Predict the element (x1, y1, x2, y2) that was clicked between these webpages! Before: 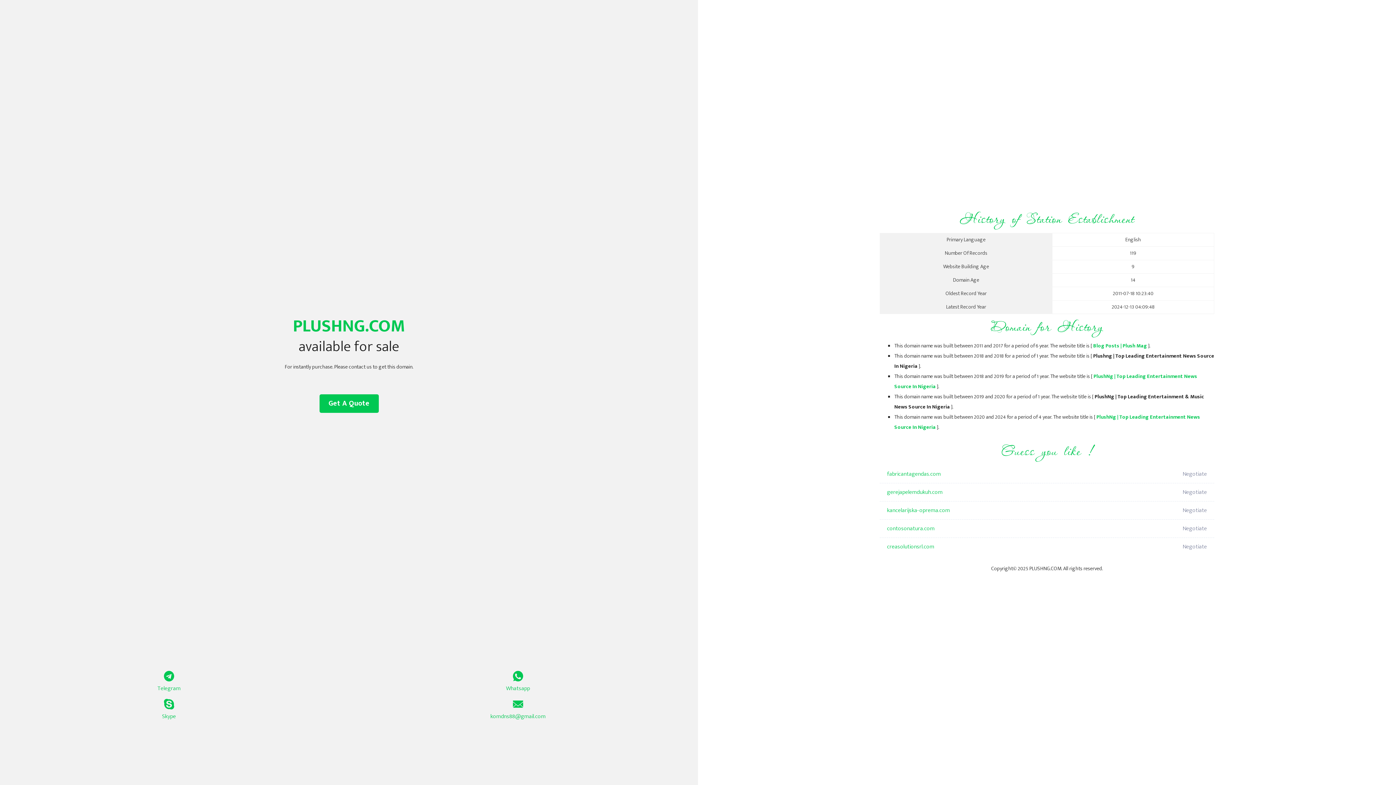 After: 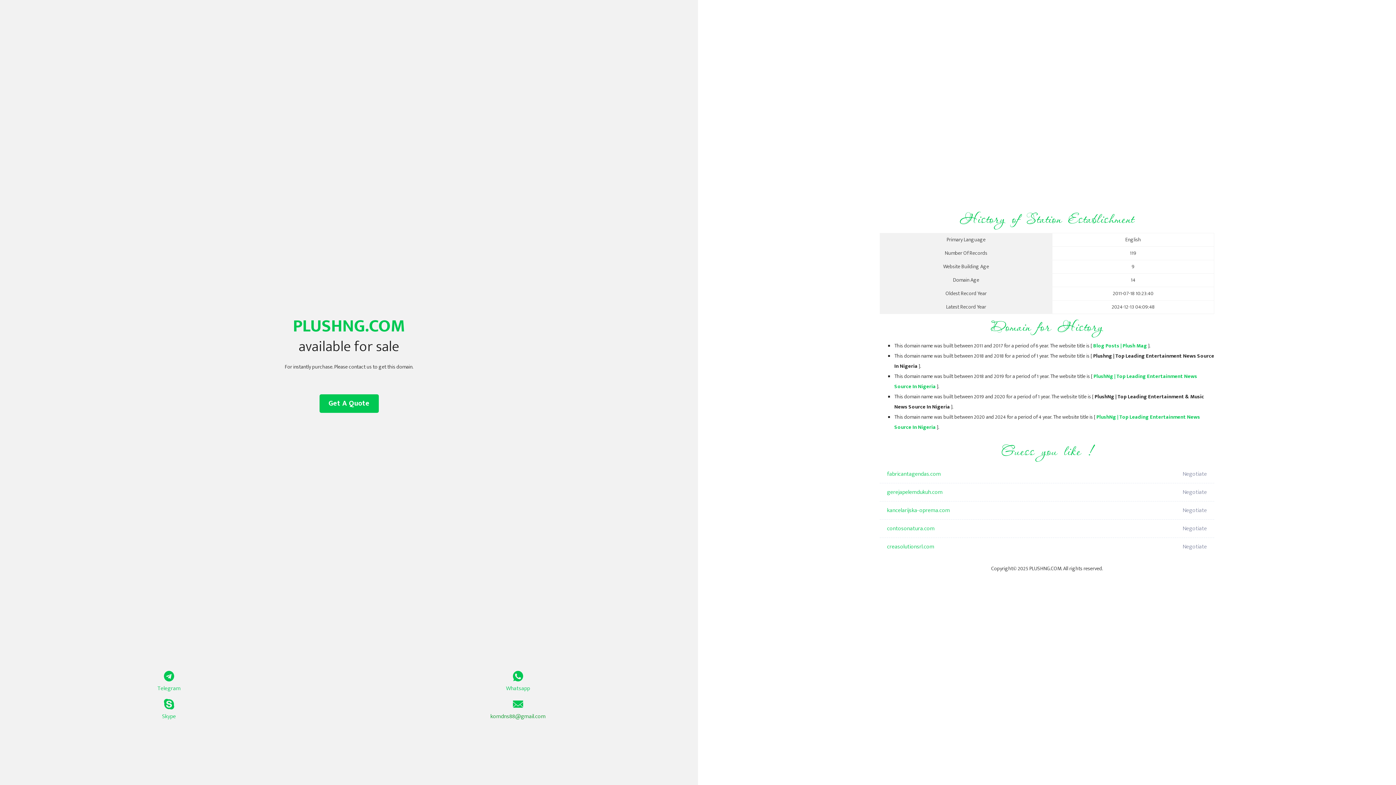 Action: bbox: (349, 699, 687, 721) label: komdns88@gmail.com